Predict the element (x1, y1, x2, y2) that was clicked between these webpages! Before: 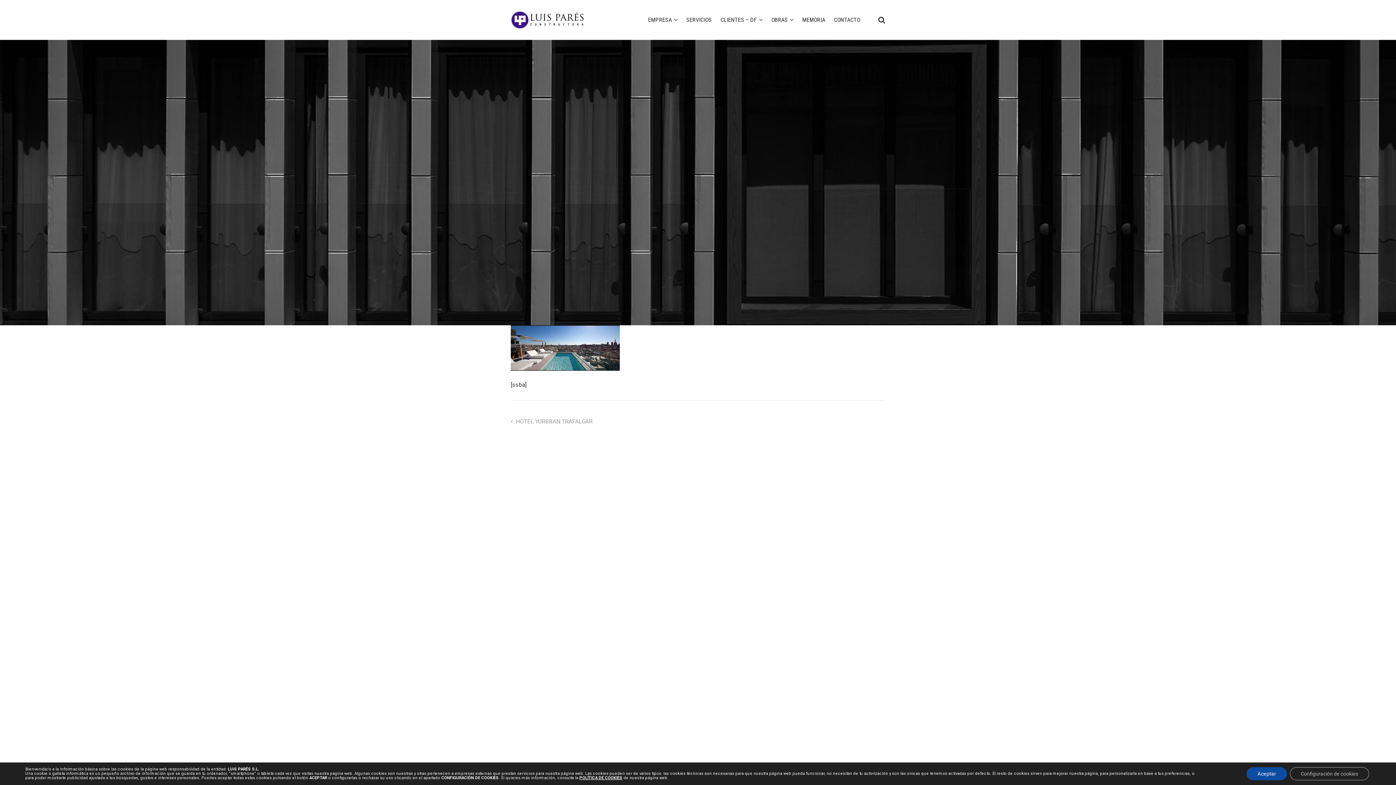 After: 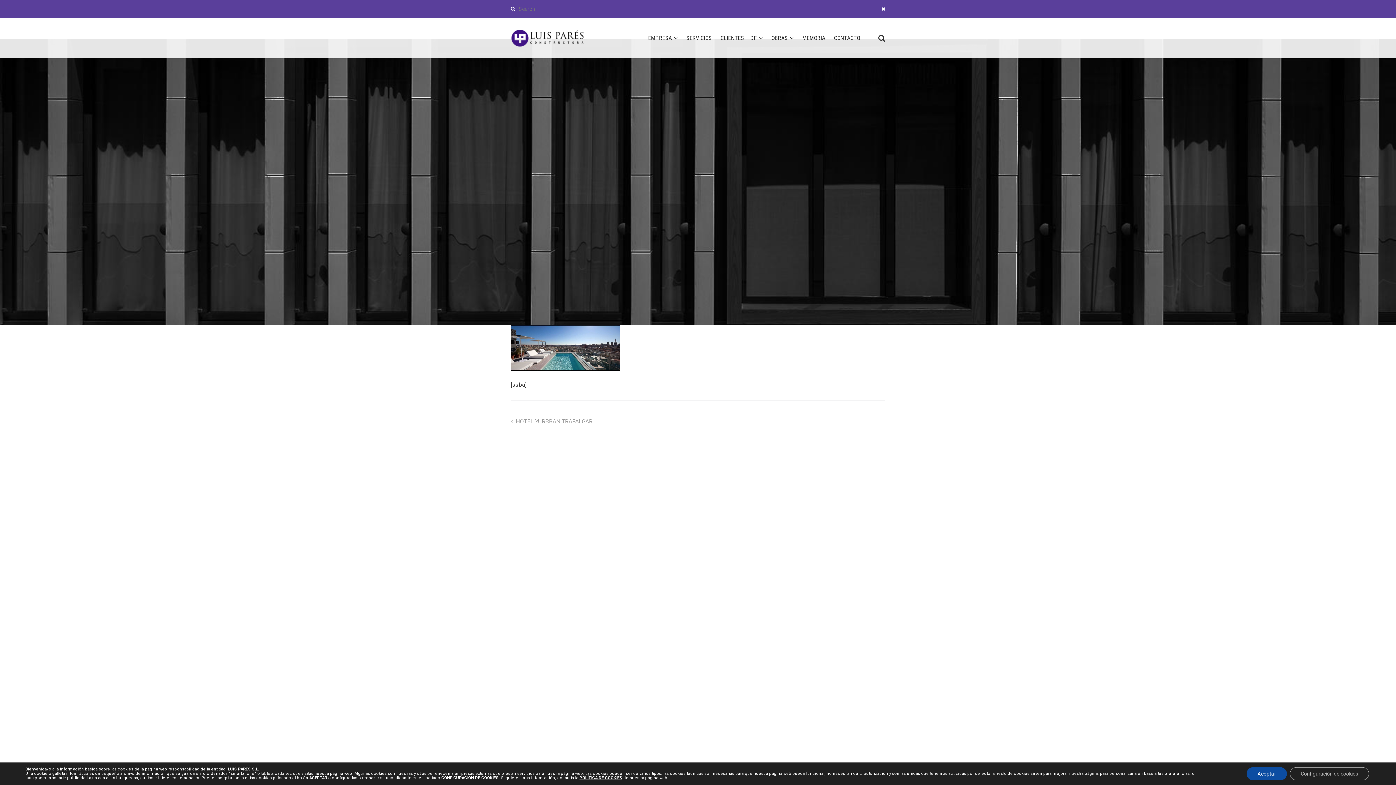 Action: bbox: (860, 15, 885, 24)